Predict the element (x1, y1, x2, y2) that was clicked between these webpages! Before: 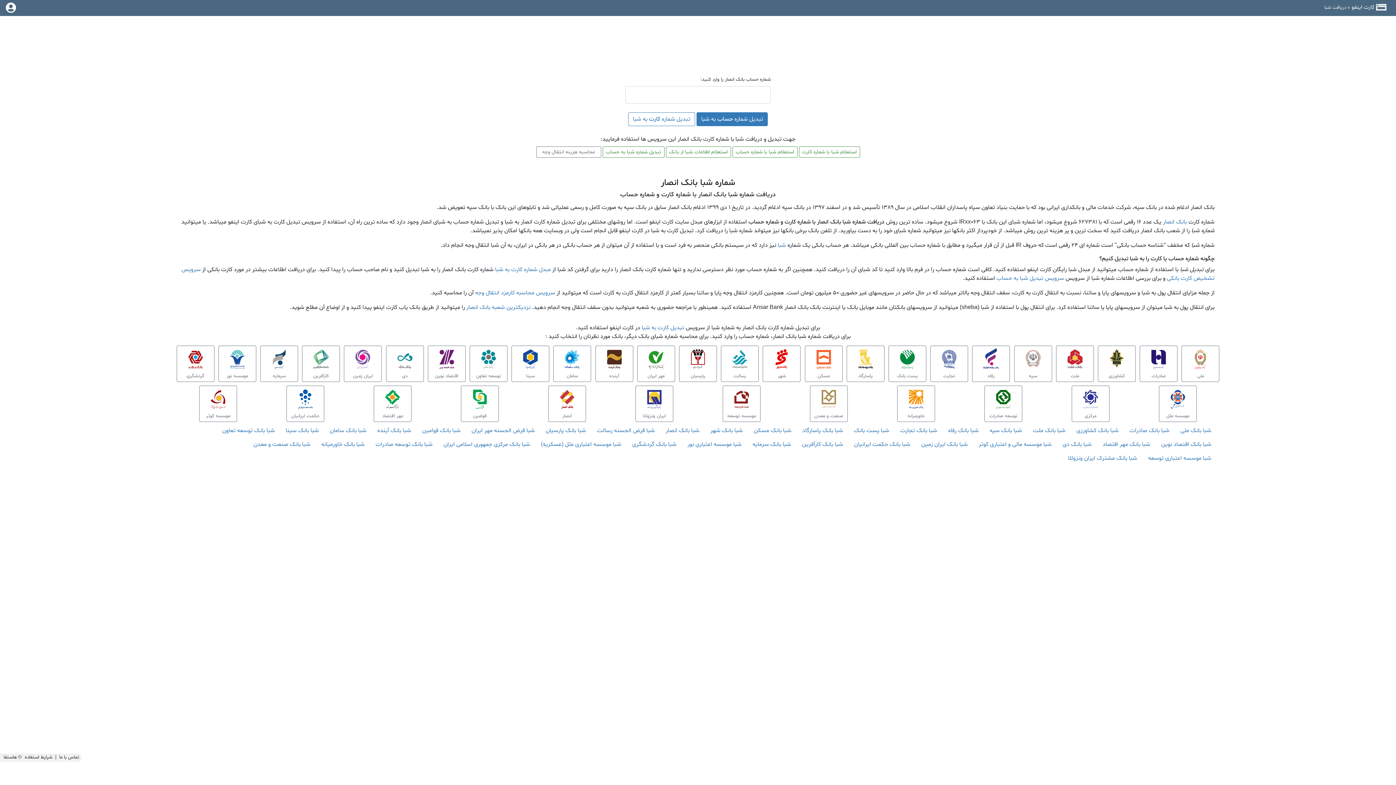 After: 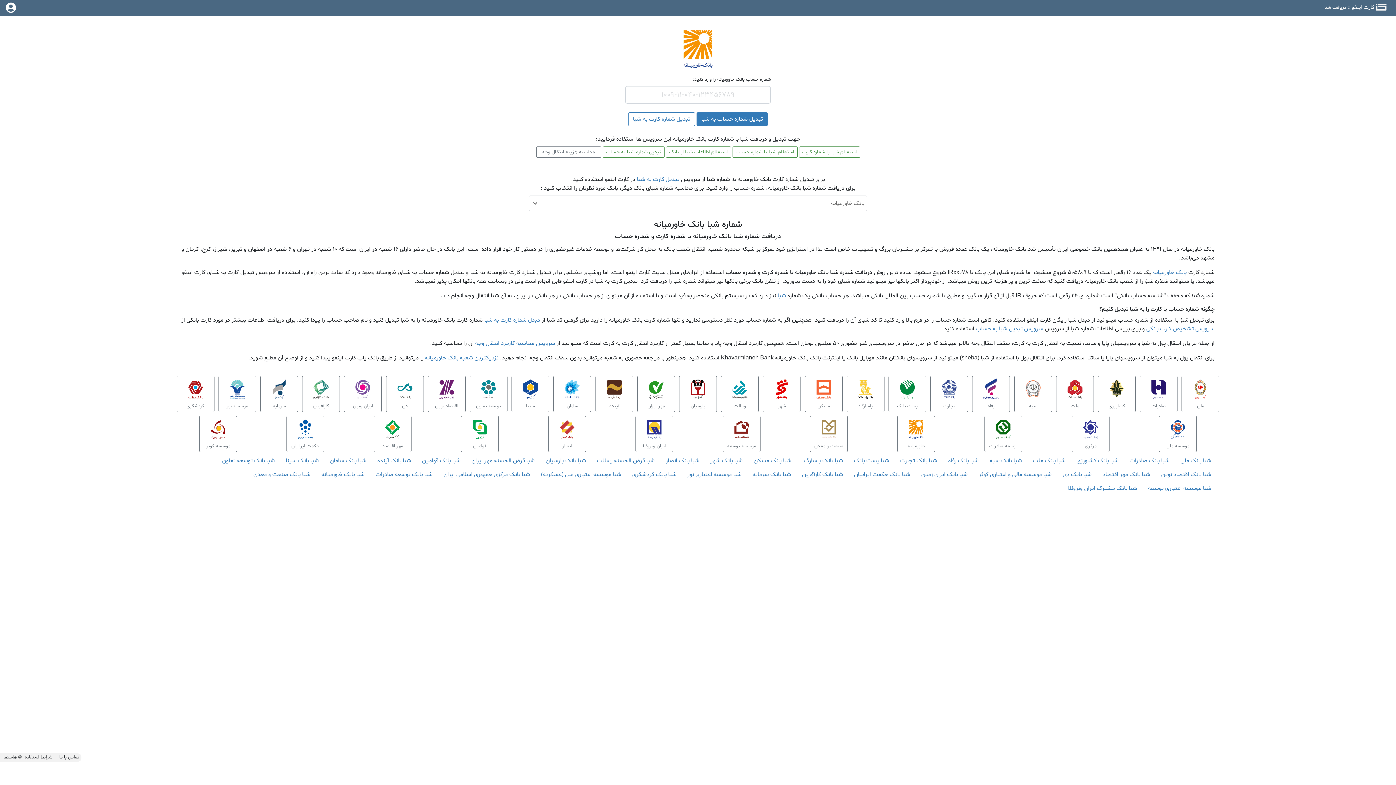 Action: bbox: (316, 437, 369, 451) label: شبا بانک خاورميانه